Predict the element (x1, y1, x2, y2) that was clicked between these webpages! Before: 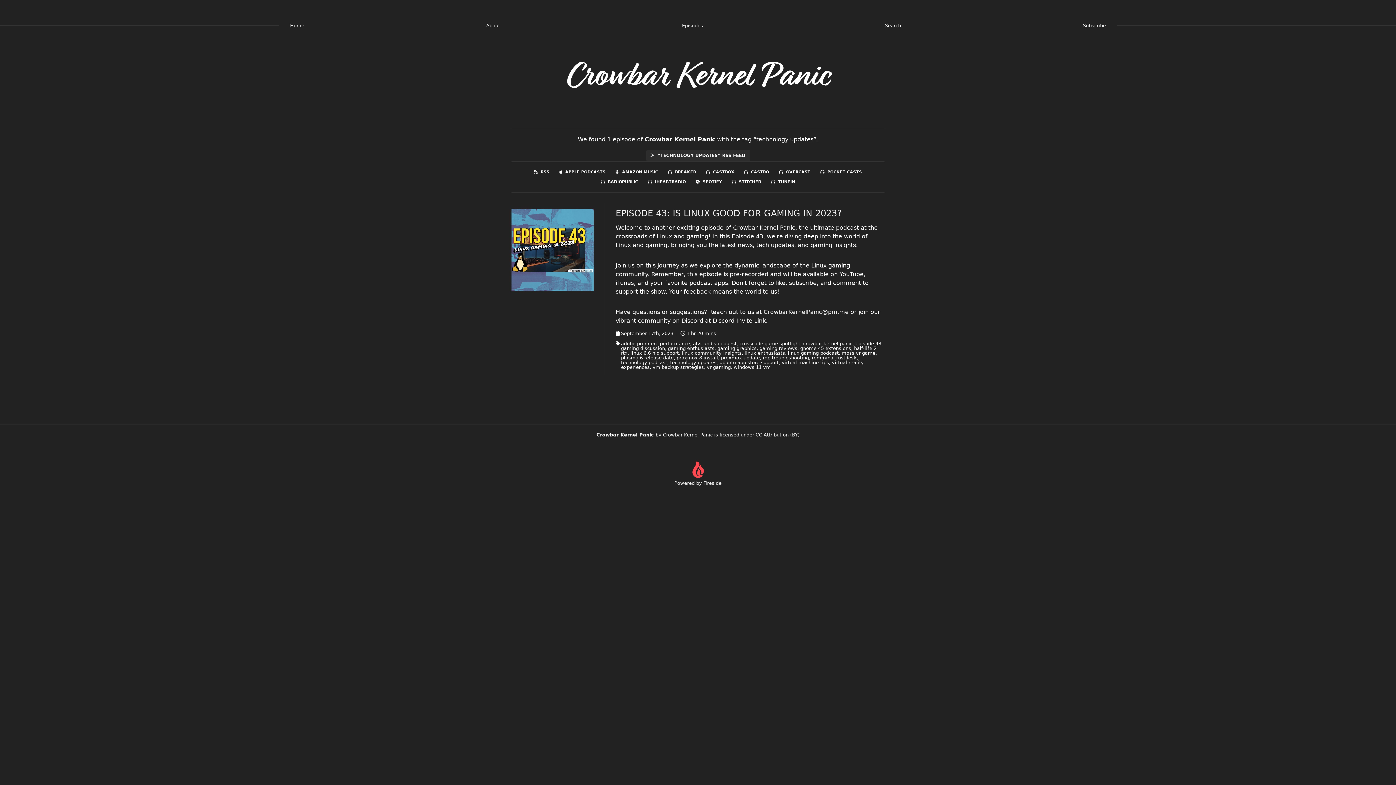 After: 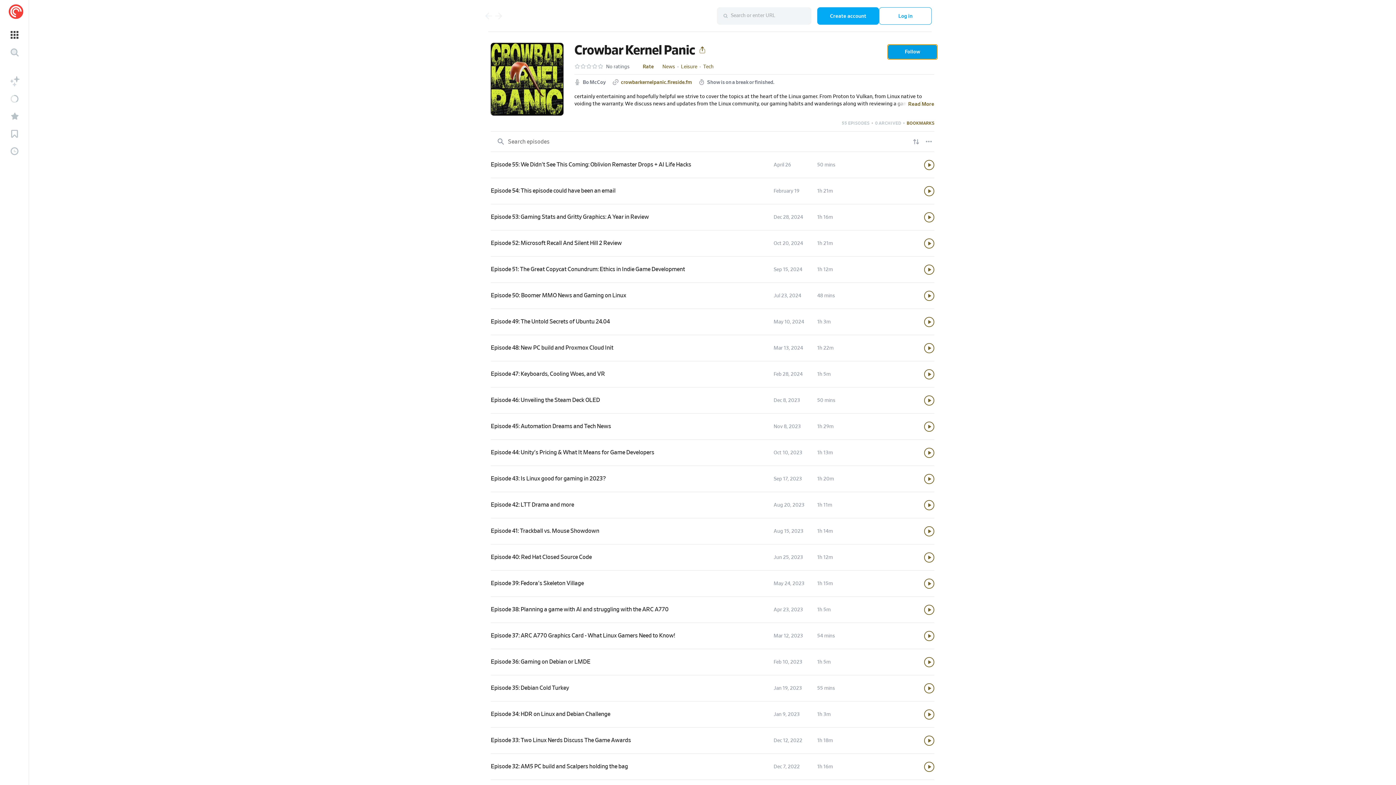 Action: label: POCKET CASTS bbox: (817, 167, 865, 177)